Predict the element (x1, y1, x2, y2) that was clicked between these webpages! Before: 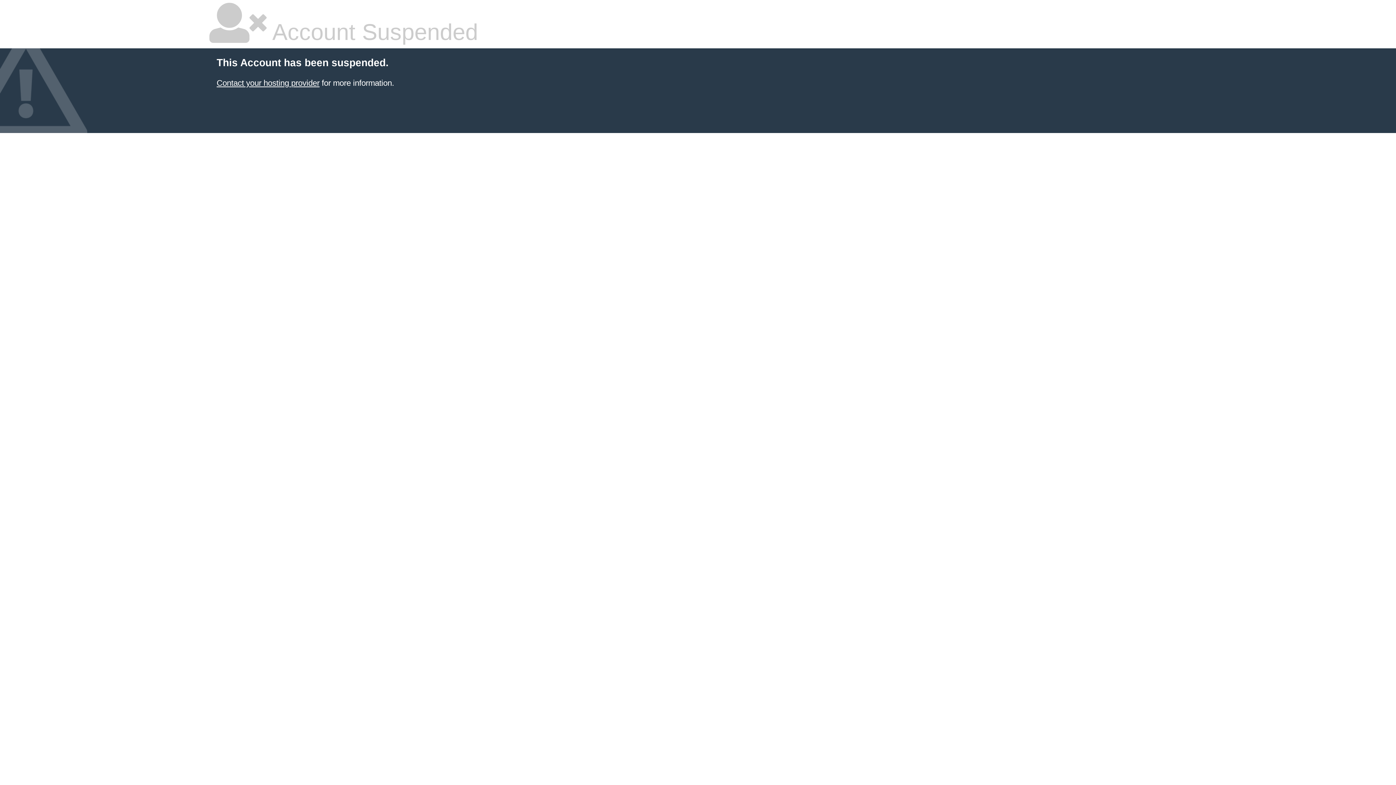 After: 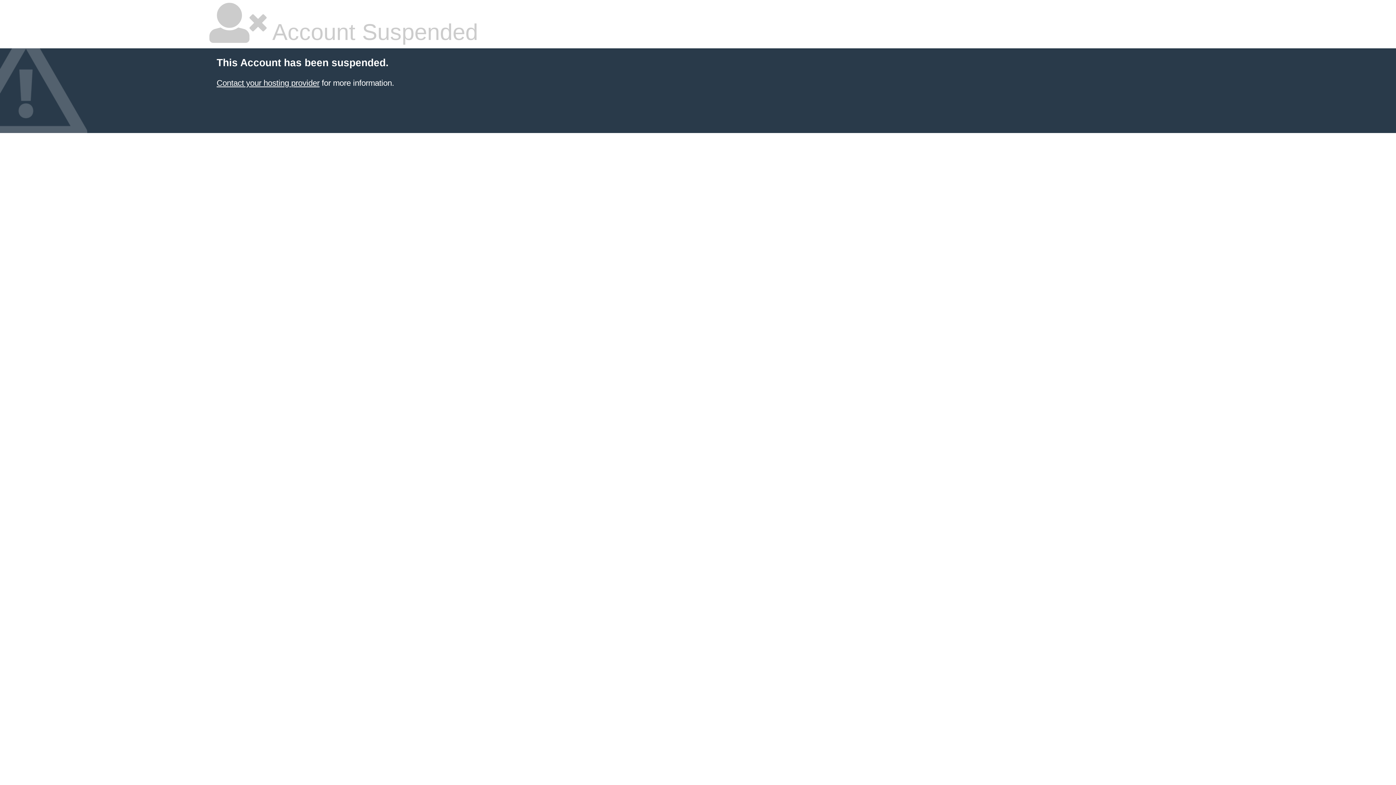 Action: bbox: (216, 78, 319, 87) label: Contact your hosting provider